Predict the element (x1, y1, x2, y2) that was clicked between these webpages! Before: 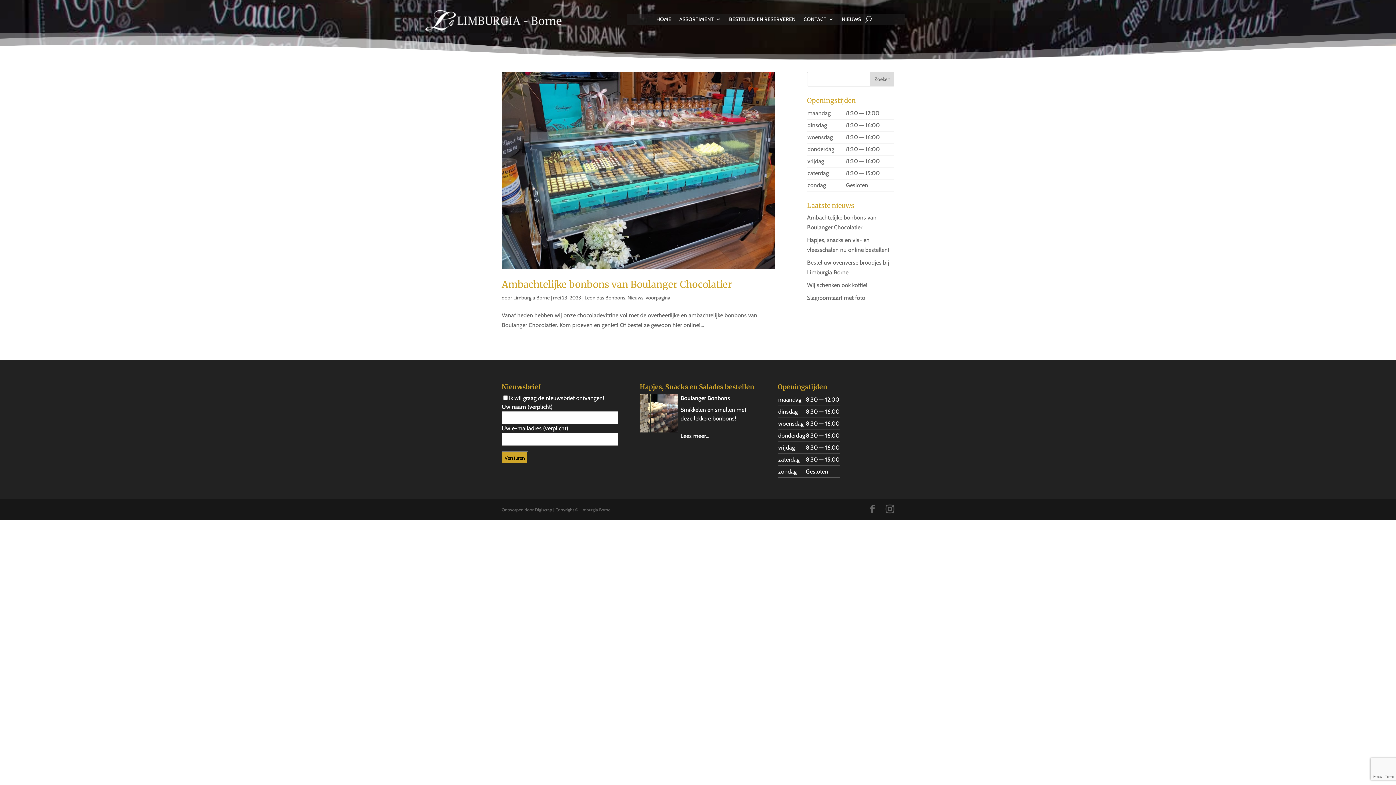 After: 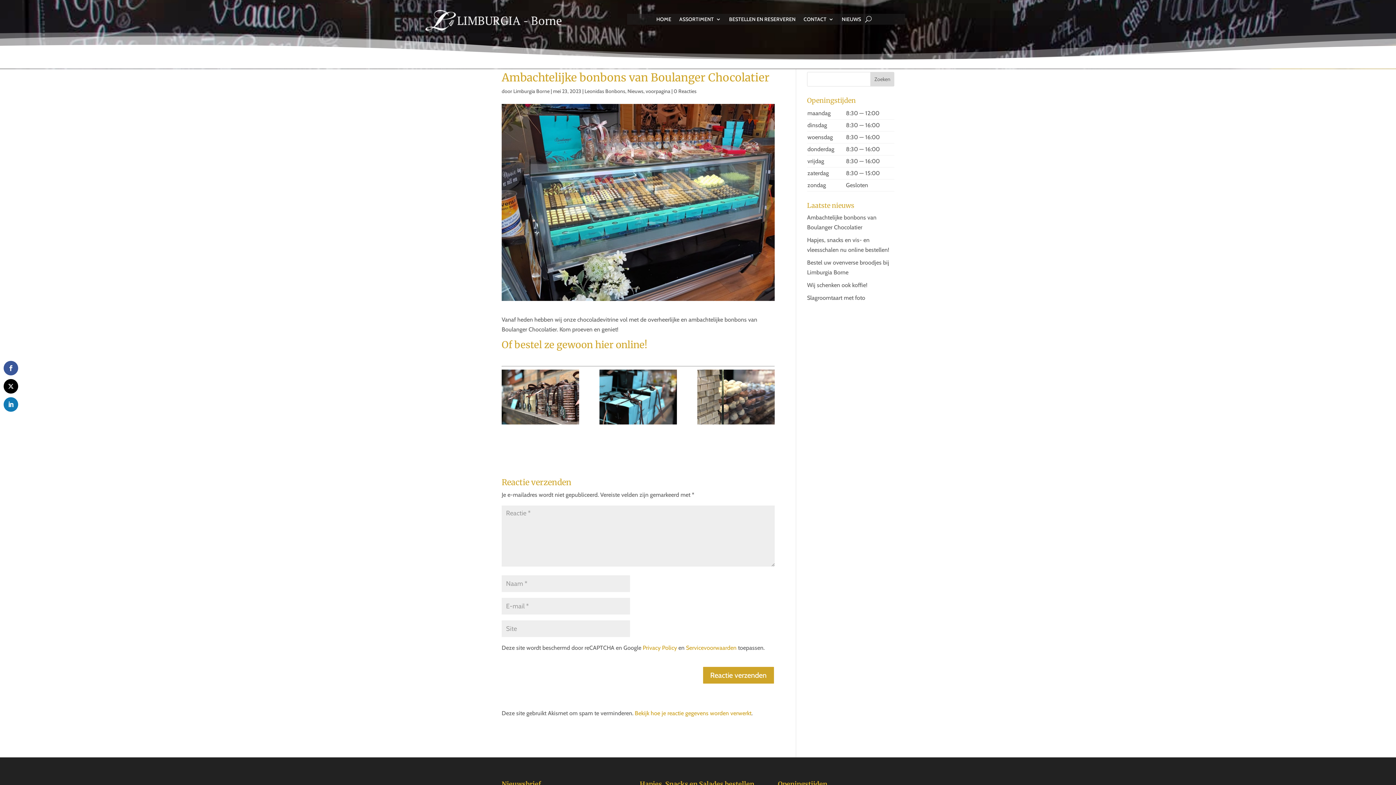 Action: bbox: (501, 72, 774, 269)